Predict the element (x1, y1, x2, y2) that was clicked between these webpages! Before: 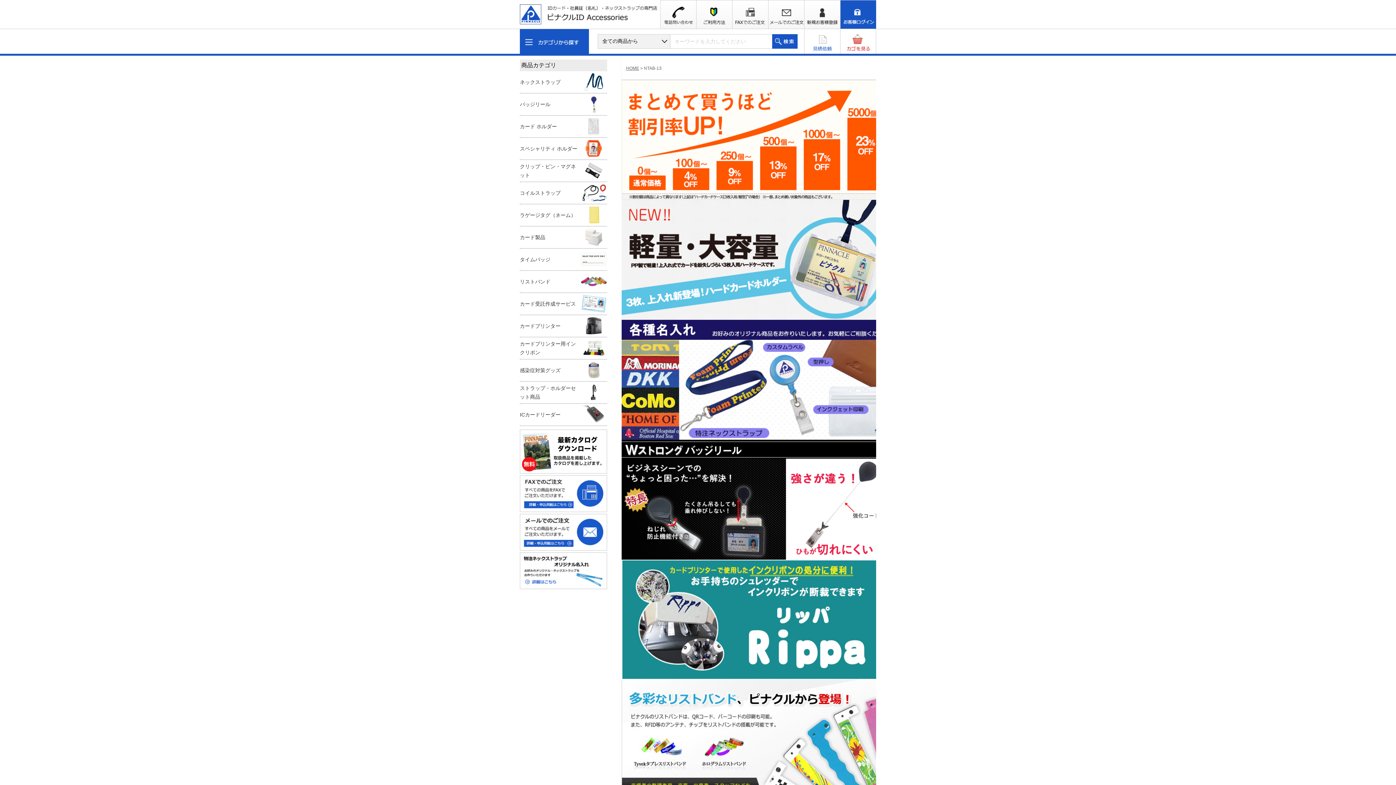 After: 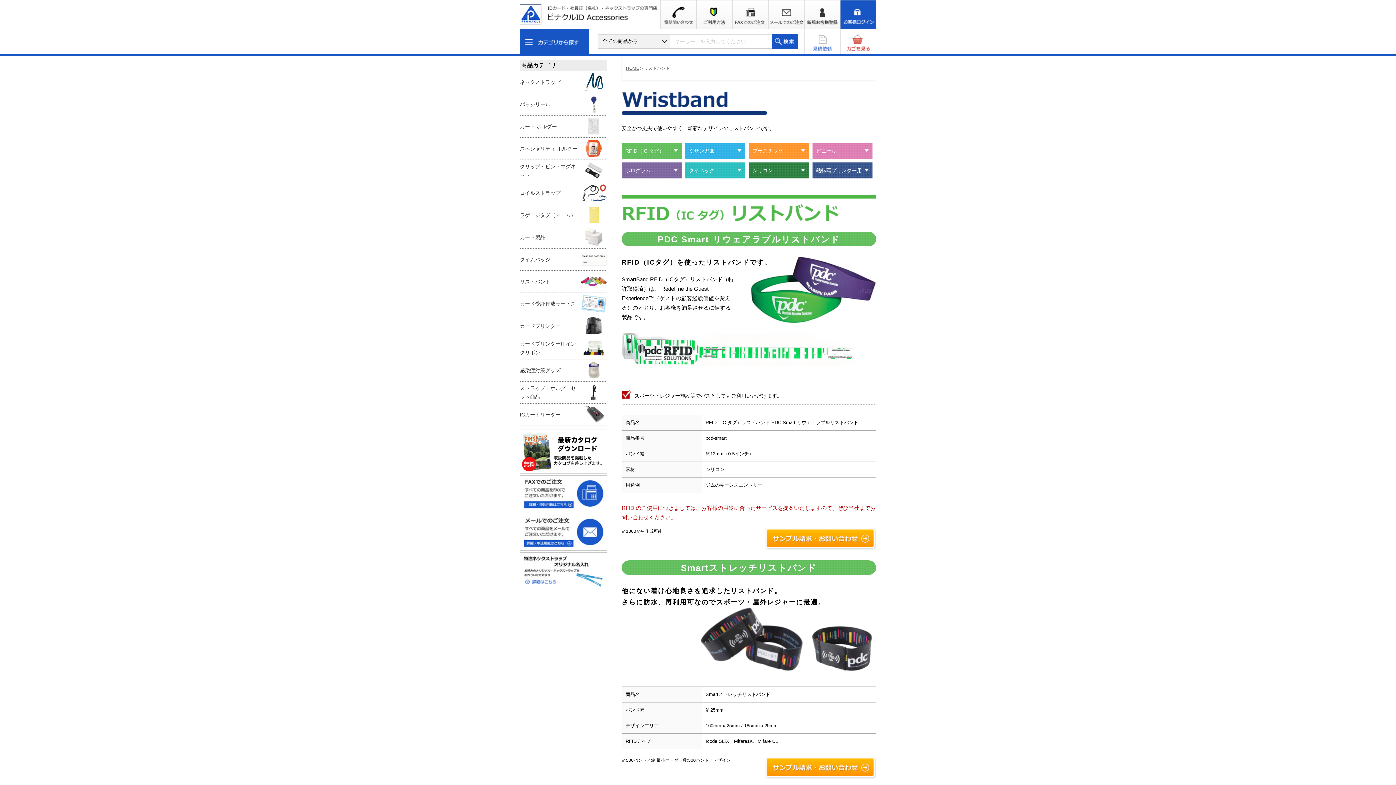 Action: bbox: (520, 270, 607, 292) label: リストバンド	